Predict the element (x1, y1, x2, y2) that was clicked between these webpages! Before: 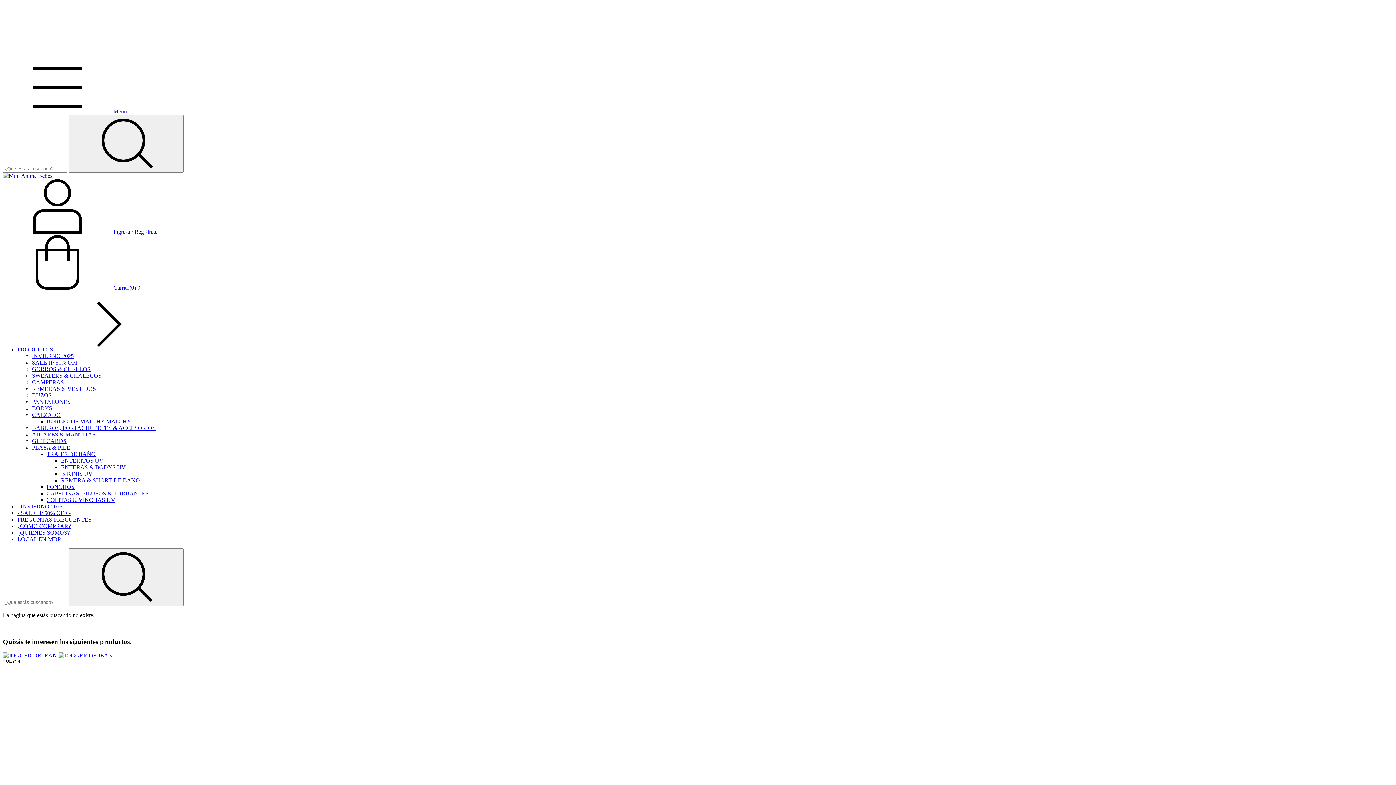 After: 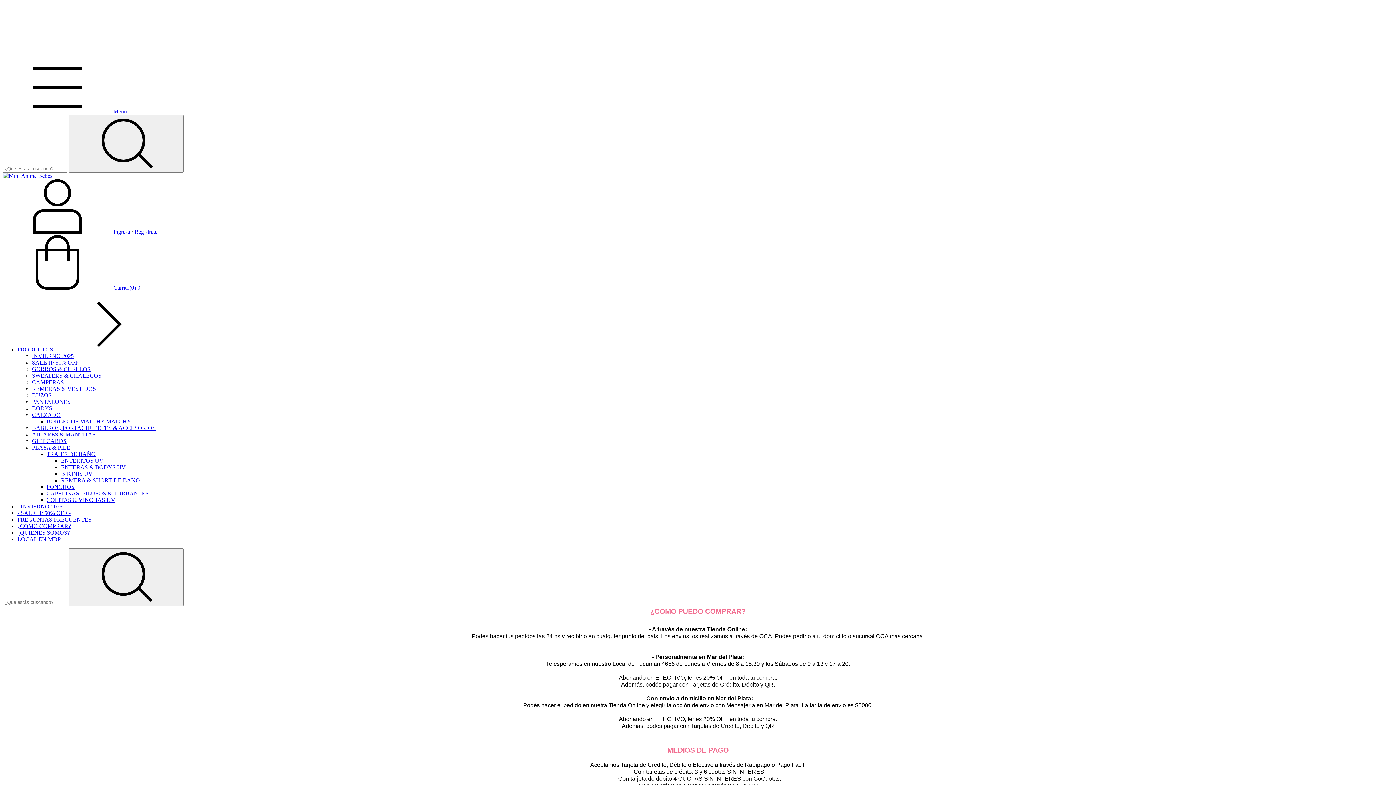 Action: label: PREGUNTAS FRECUENTES bbox: (17, 516, 91, 522)